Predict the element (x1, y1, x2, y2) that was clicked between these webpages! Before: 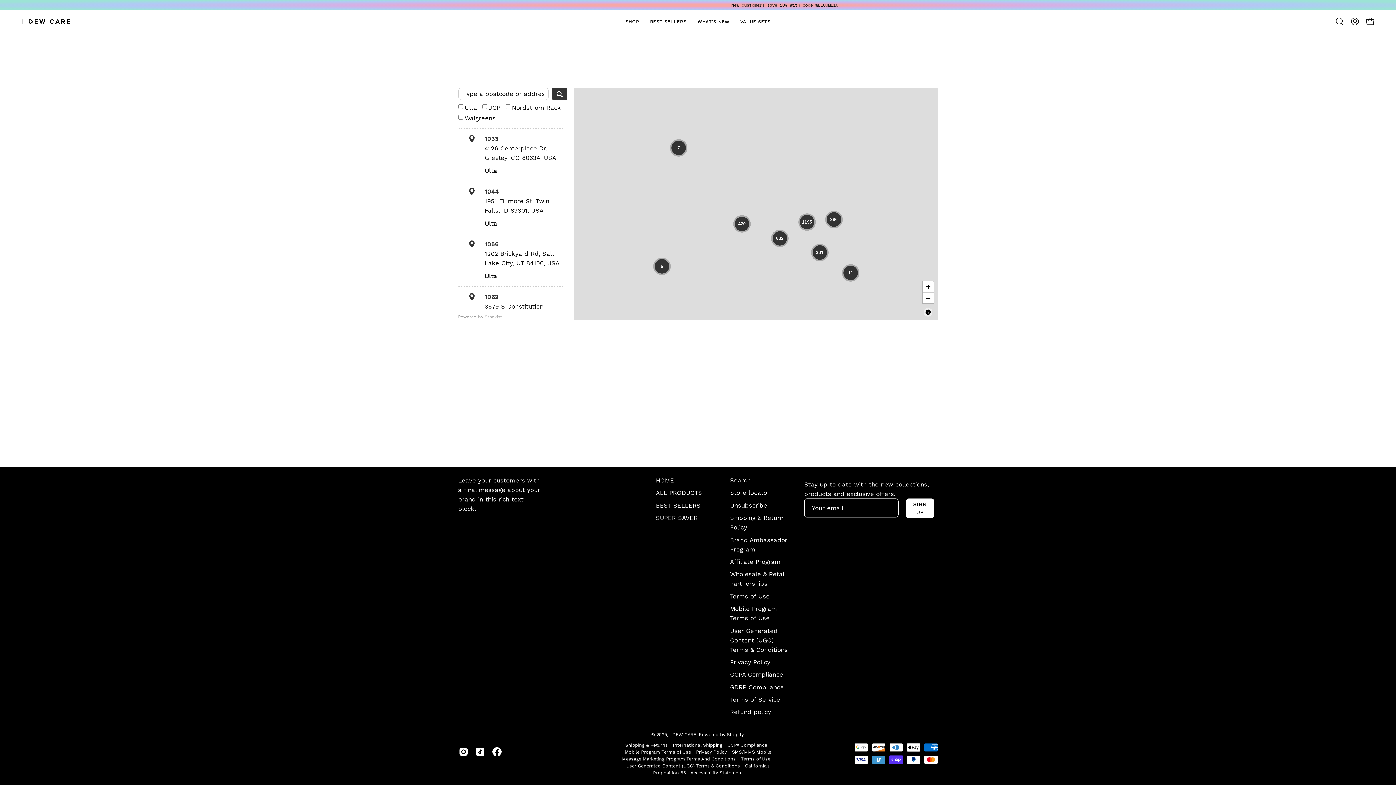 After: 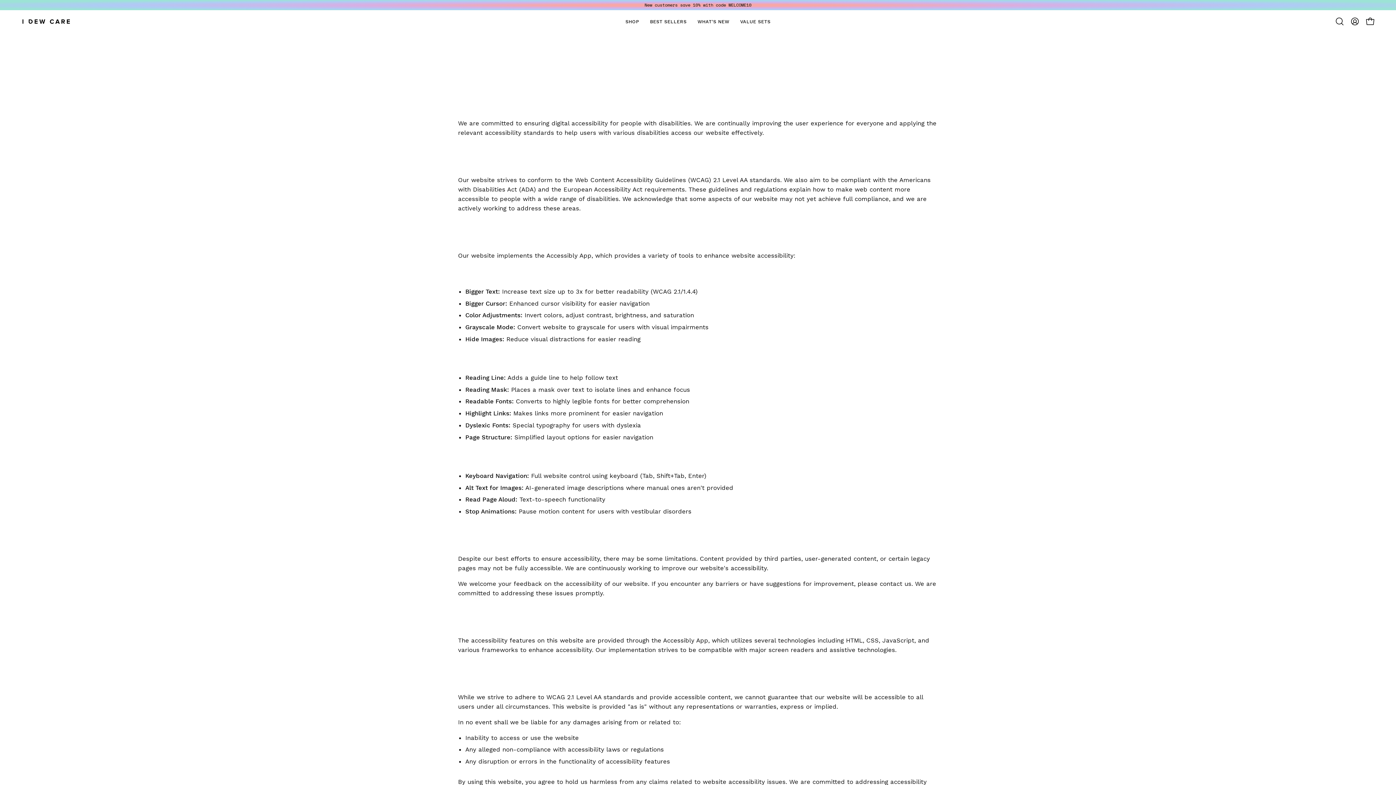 Action: bbox: (690, 770, 743, 776) label: Accessibility Statement